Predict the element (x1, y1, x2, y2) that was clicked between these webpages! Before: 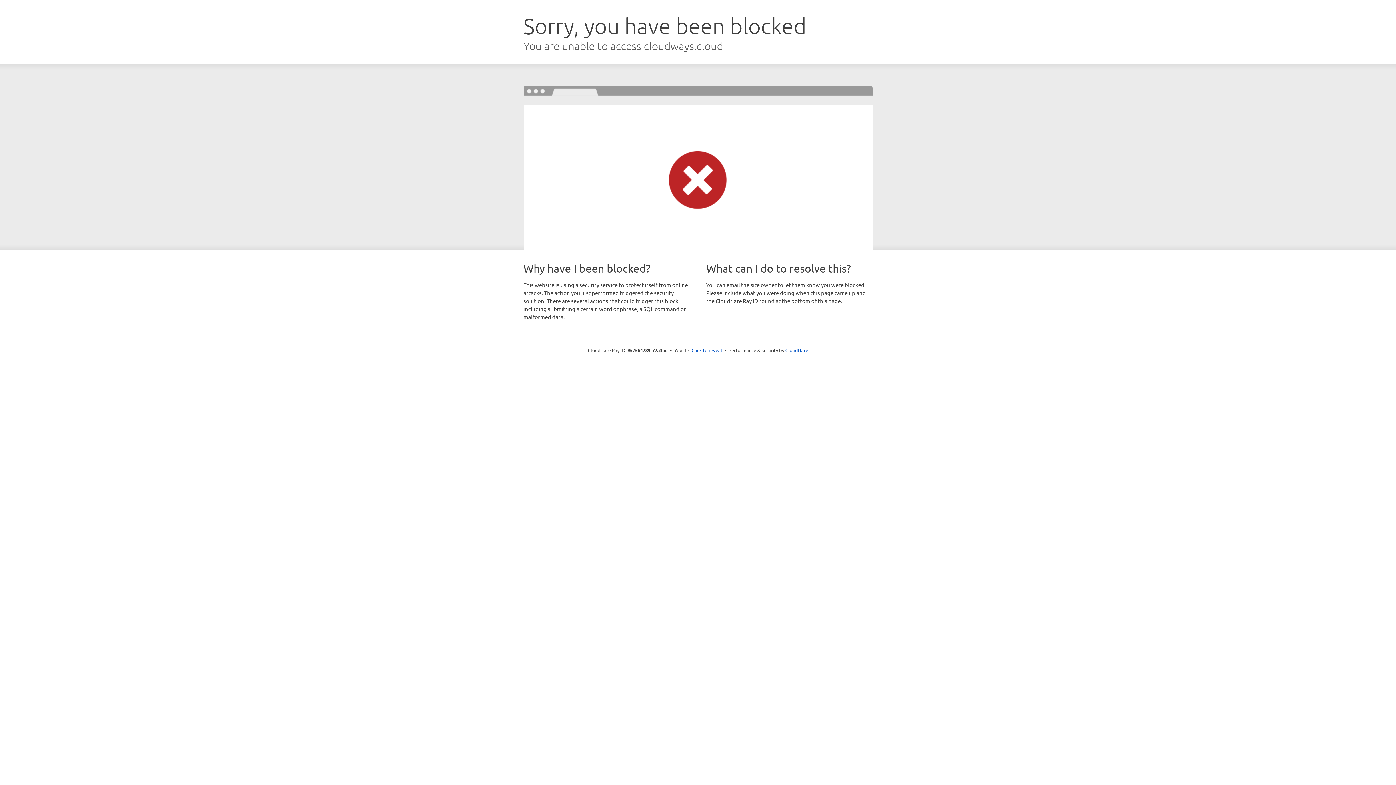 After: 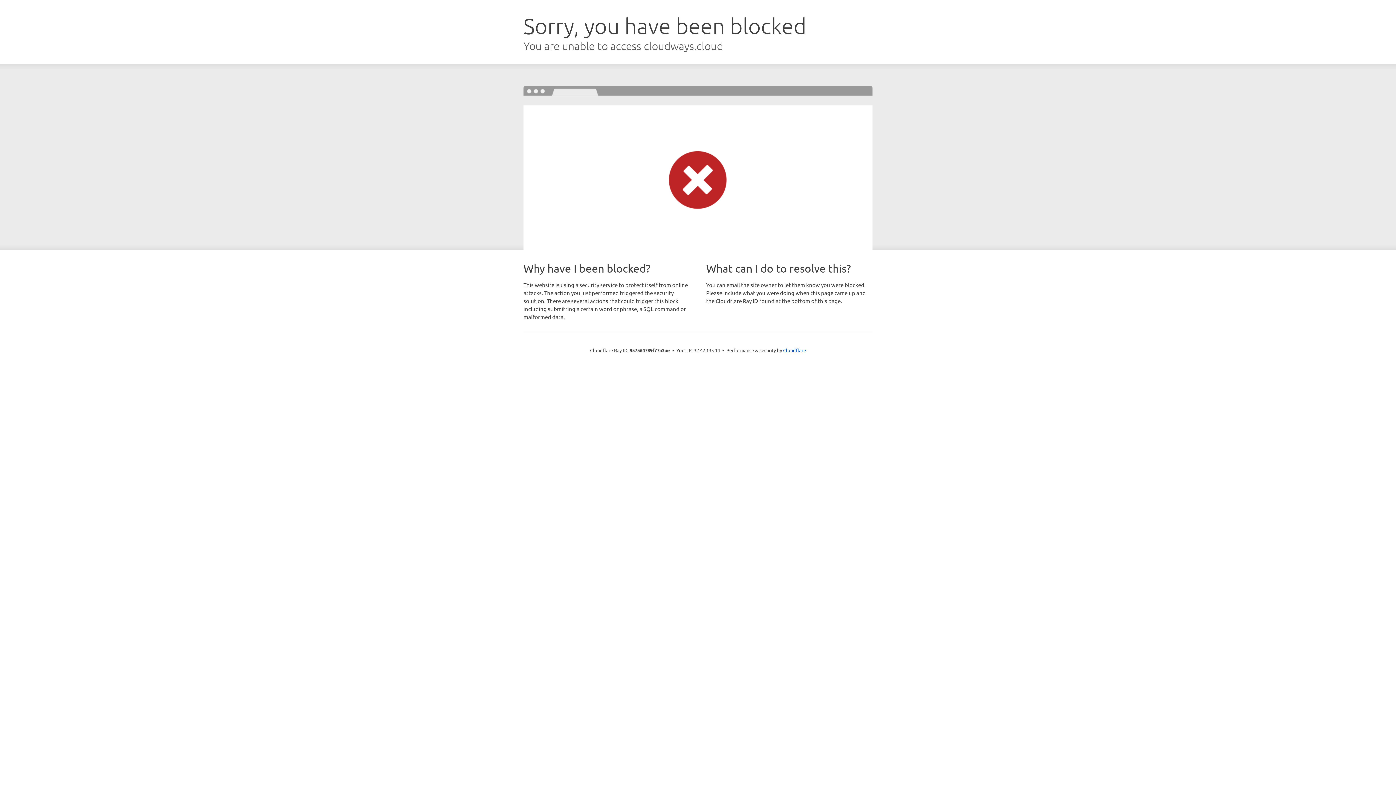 Action: bbox: (691, 346, 722, 353) label: Click to reveal